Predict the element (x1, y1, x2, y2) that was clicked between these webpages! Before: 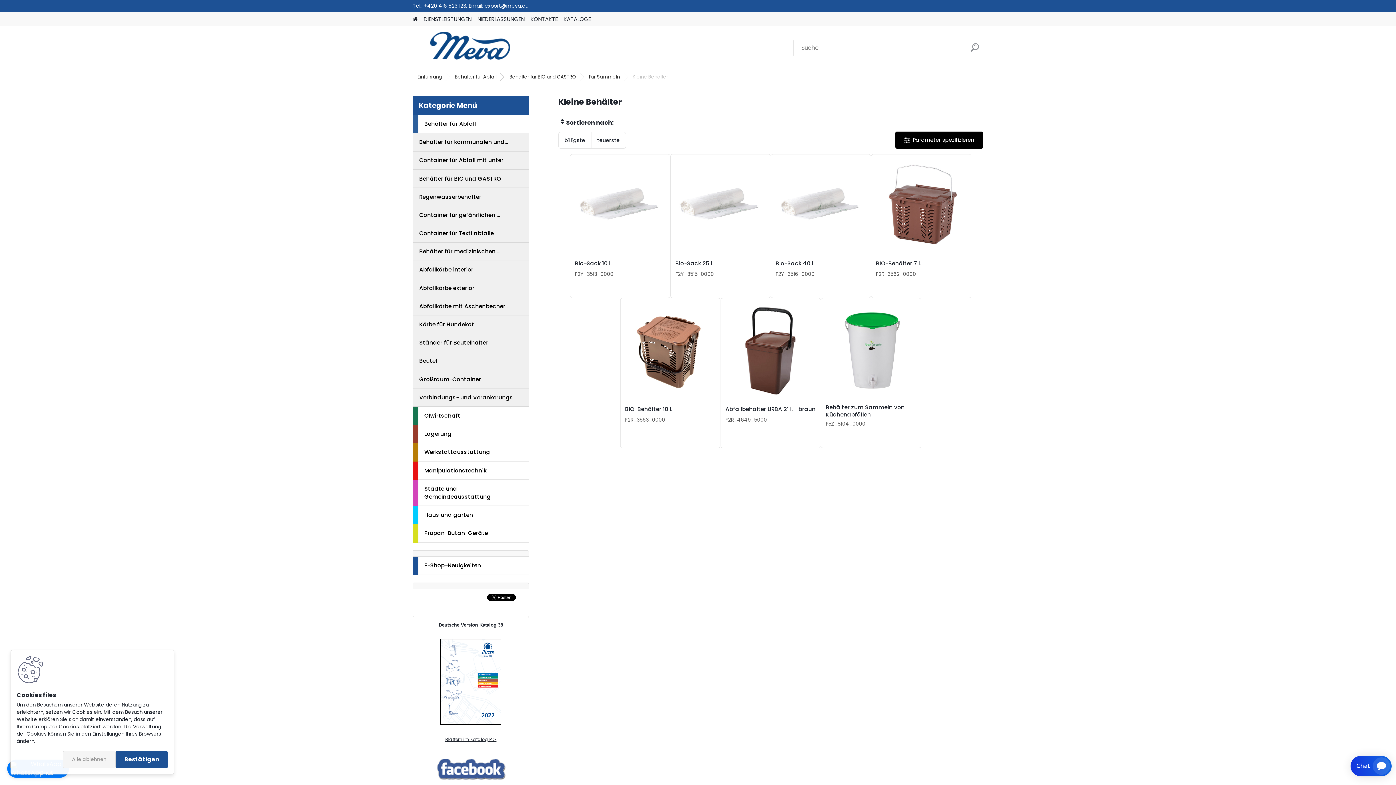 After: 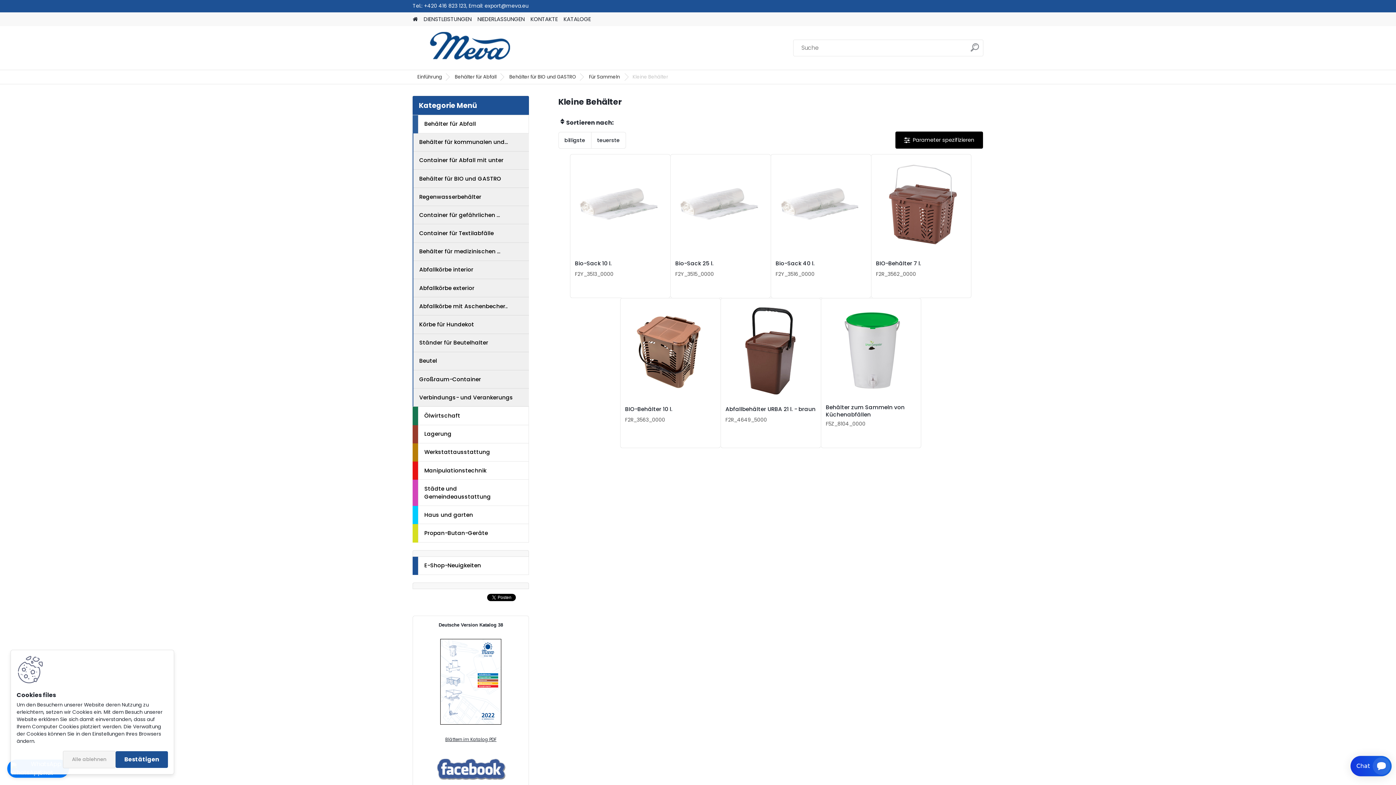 Action: bbox: (484, 2, 528, 9) label: export@meva.eu